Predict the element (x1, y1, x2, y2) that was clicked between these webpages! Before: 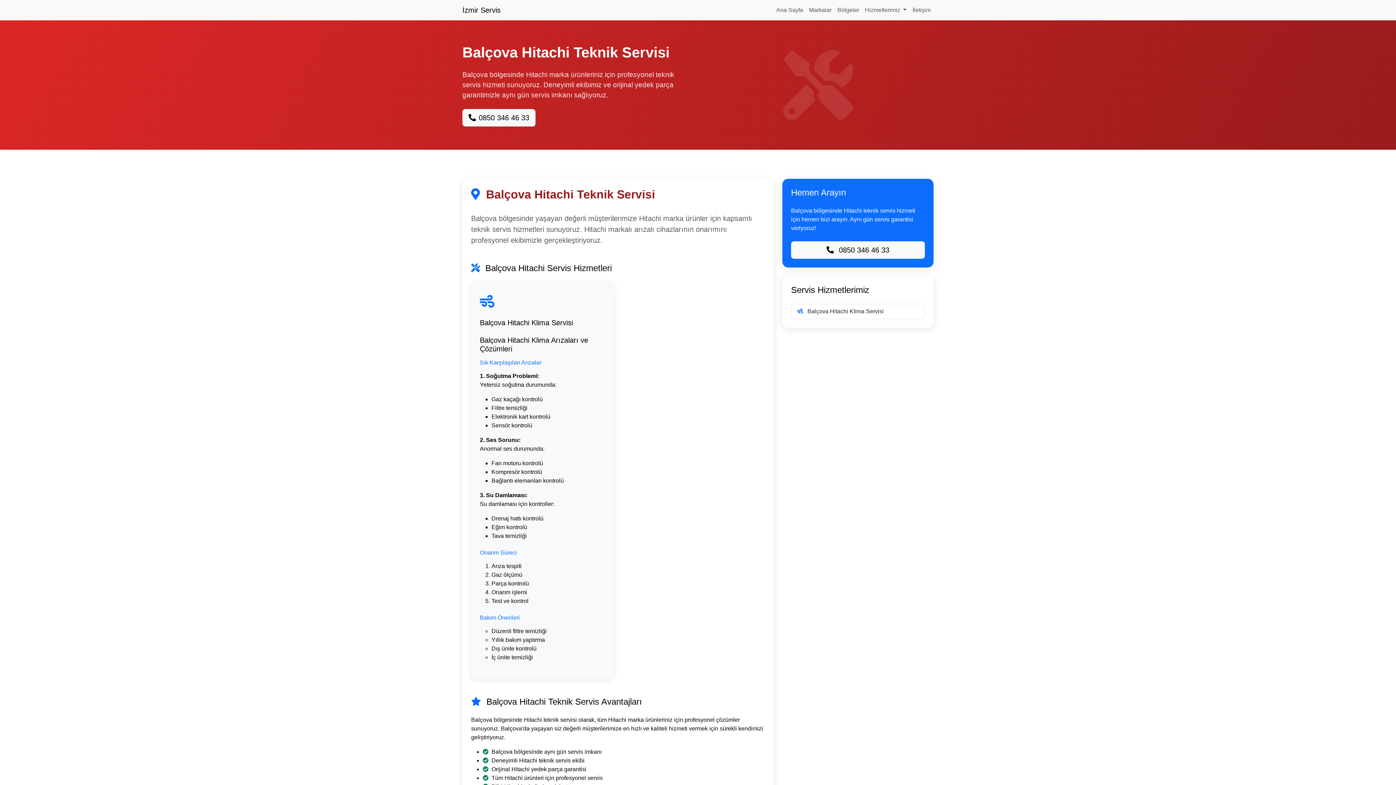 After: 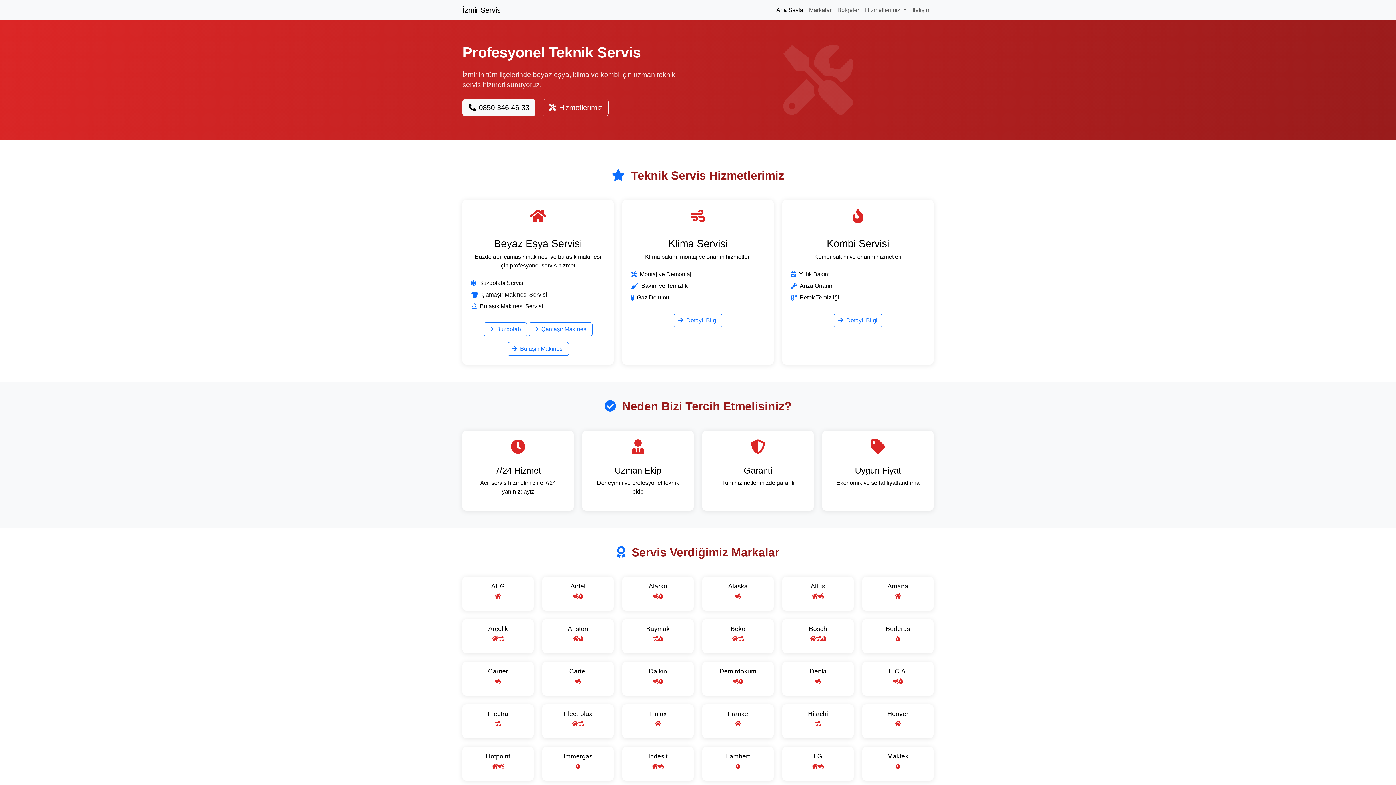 Action: bbox: (773, 2, 806, 17) label: Ana Sayfa